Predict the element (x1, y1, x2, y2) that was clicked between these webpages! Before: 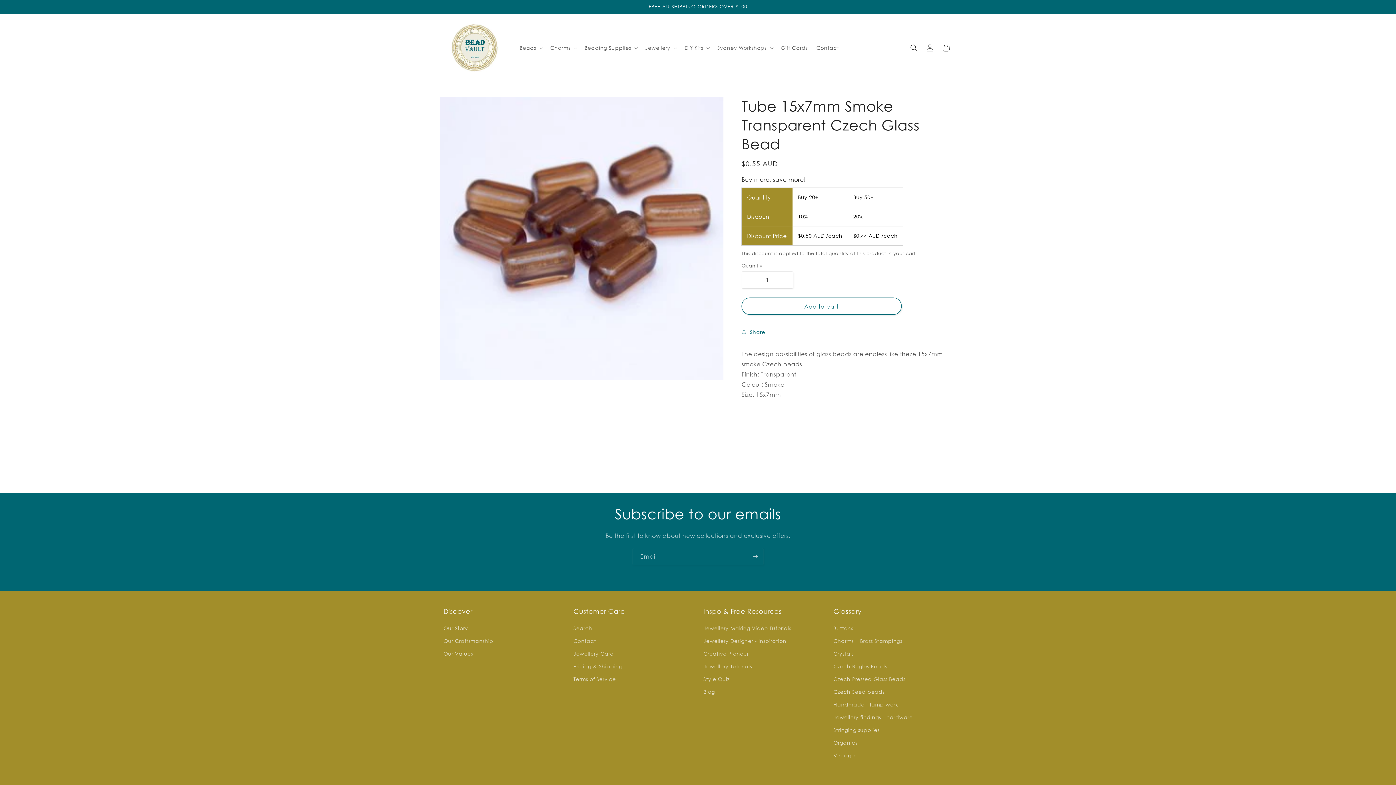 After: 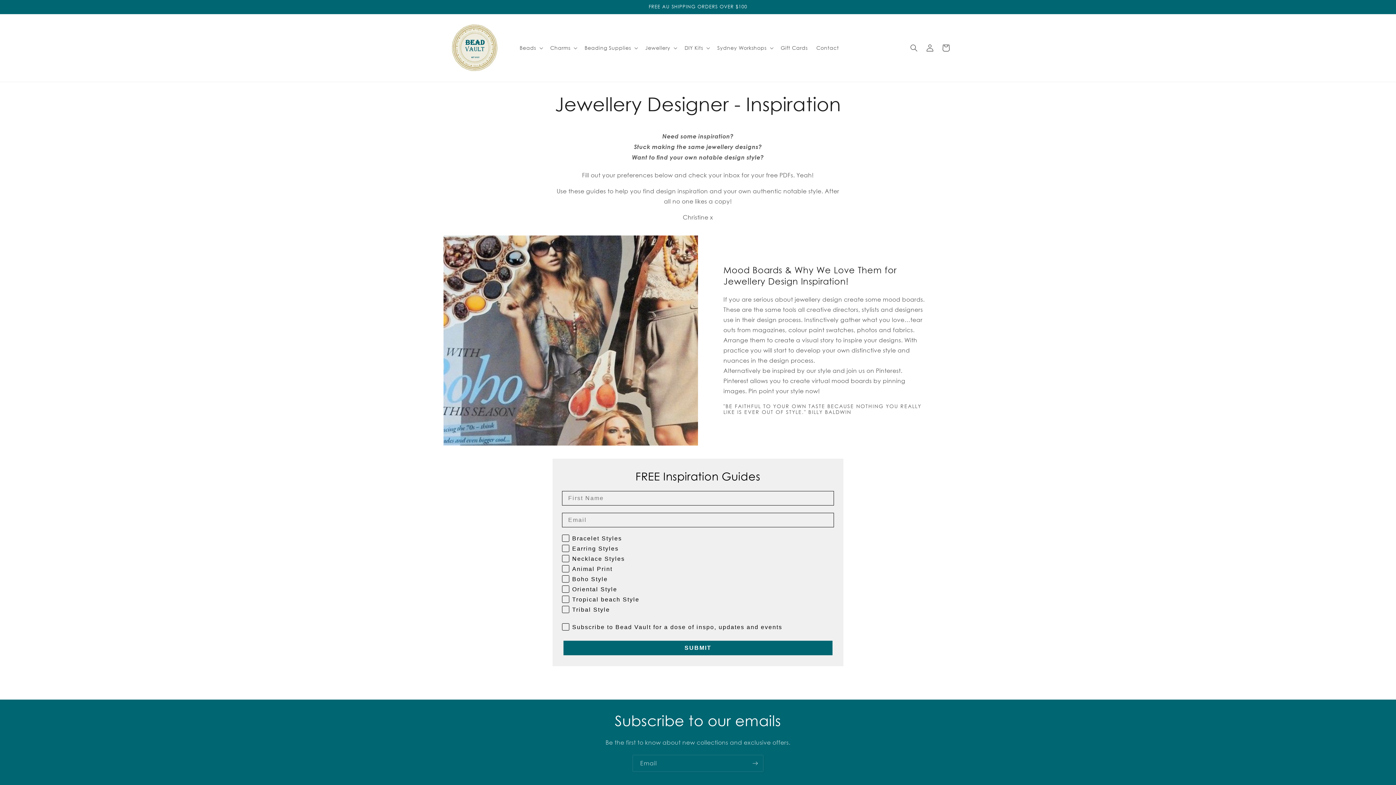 Action: label: Jewellery Designer - Inspiration bbox: (703, 635, 786, 647)